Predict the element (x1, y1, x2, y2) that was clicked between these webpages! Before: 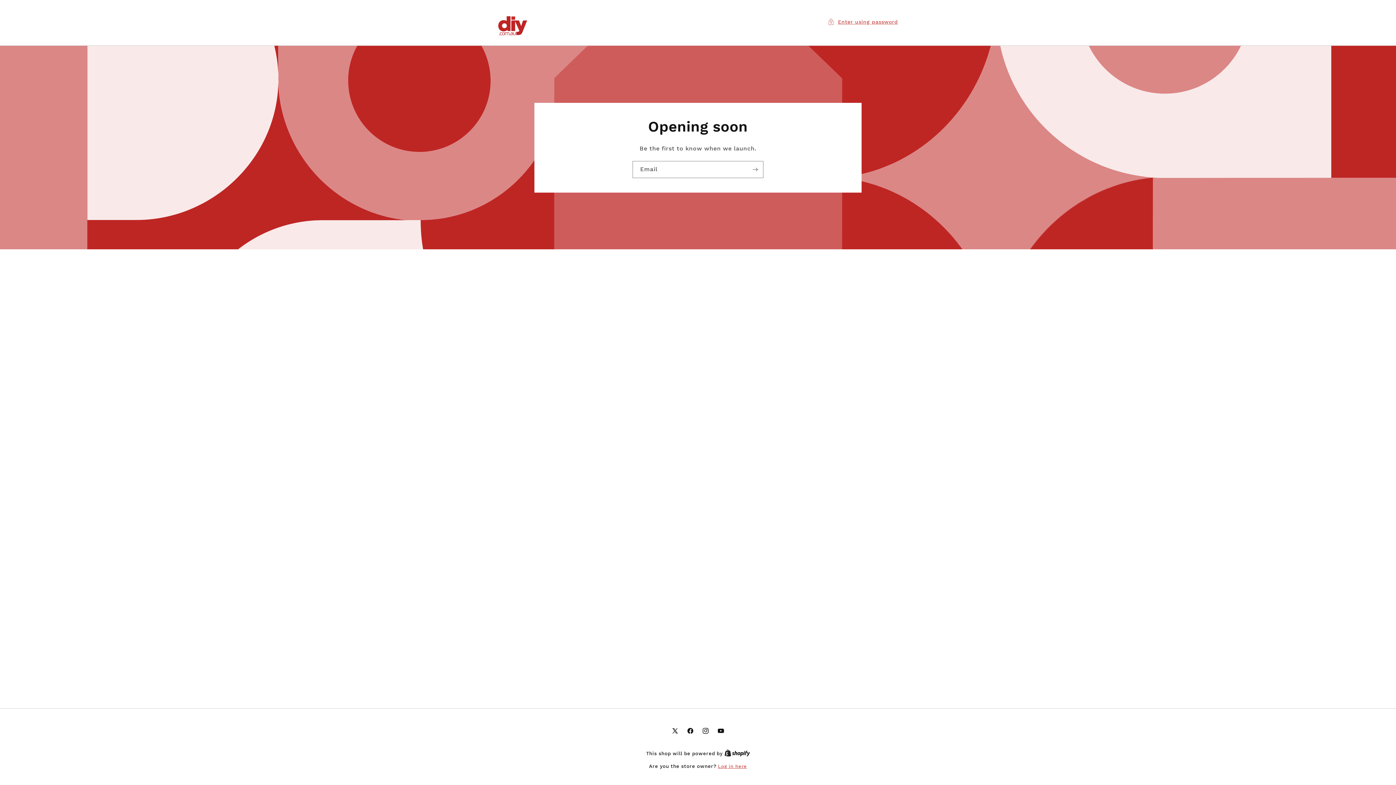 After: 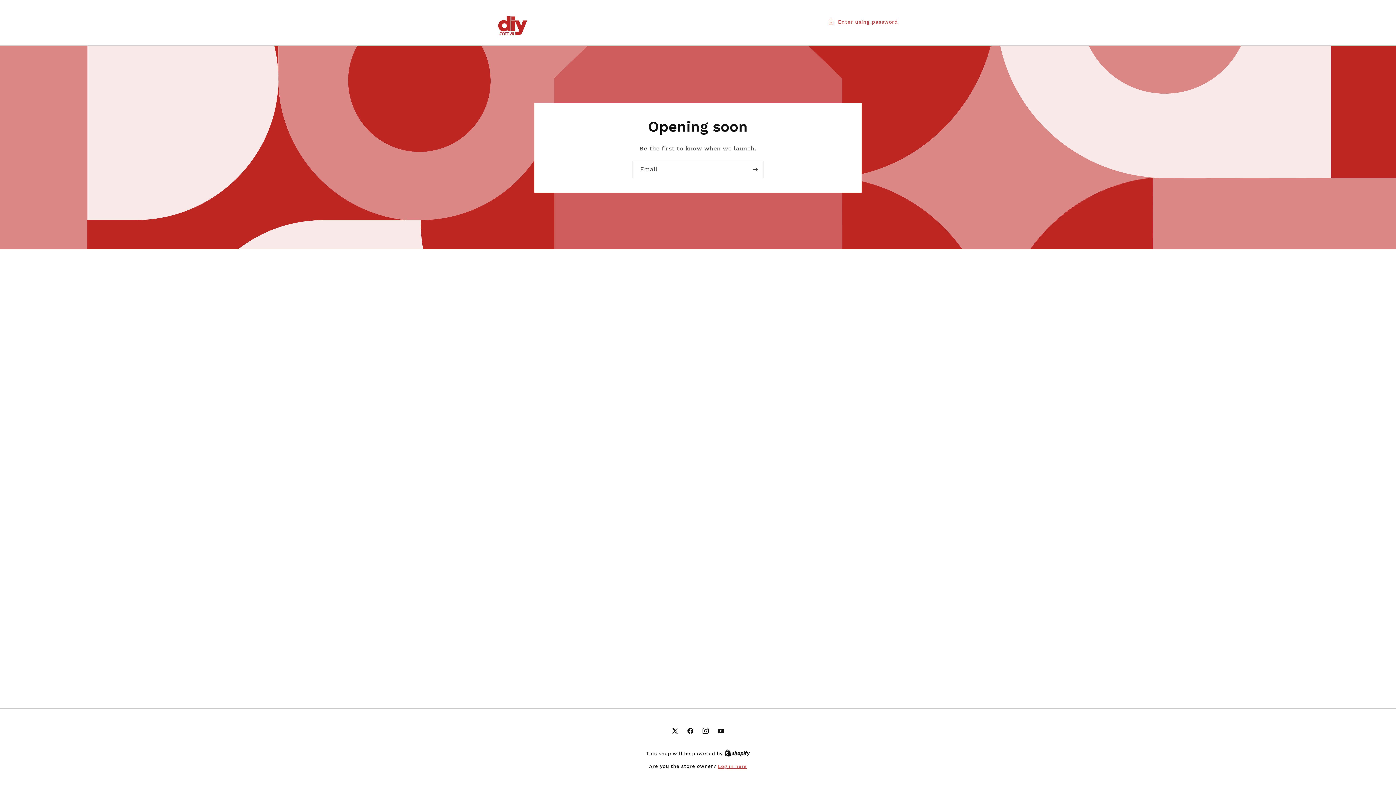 Action: bbox: (698, 723, 713, 738) label: Instagram